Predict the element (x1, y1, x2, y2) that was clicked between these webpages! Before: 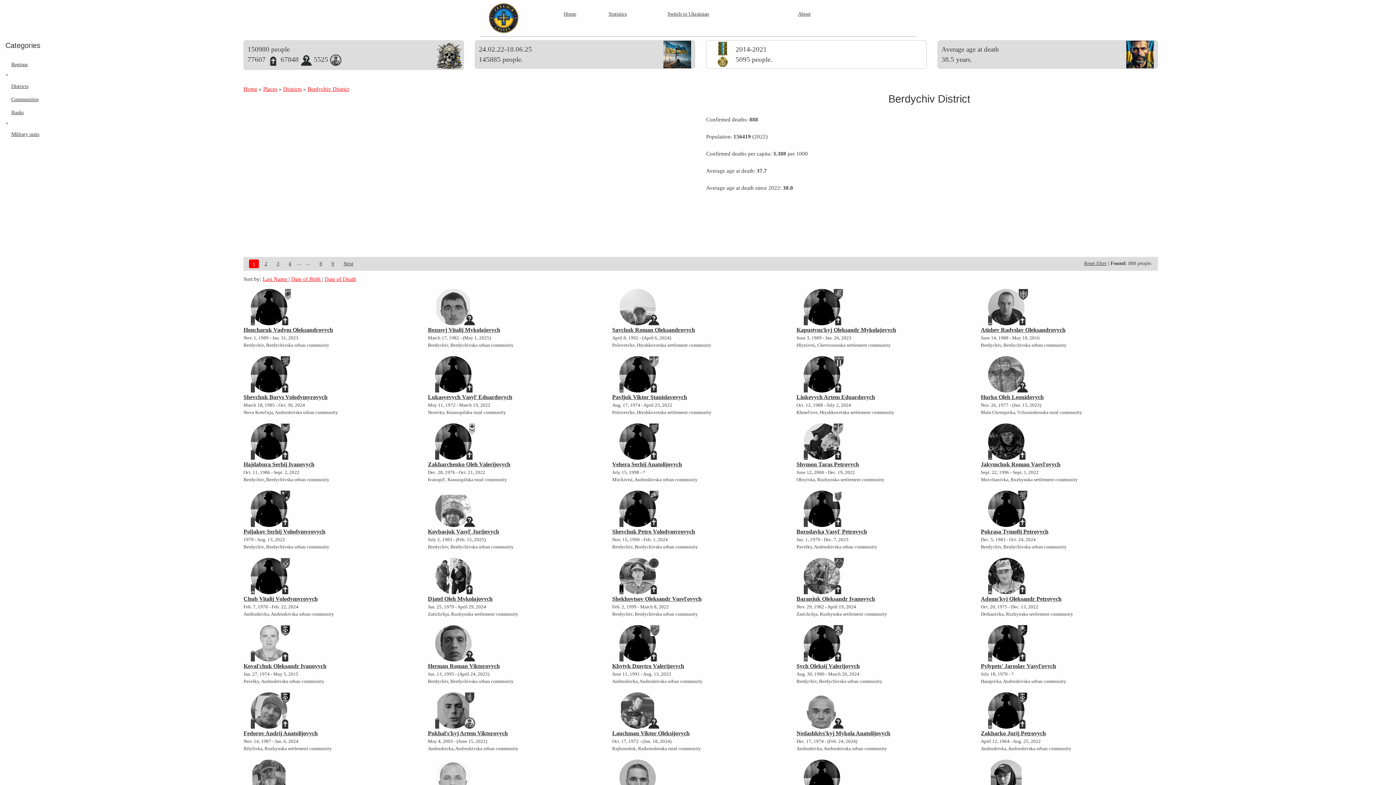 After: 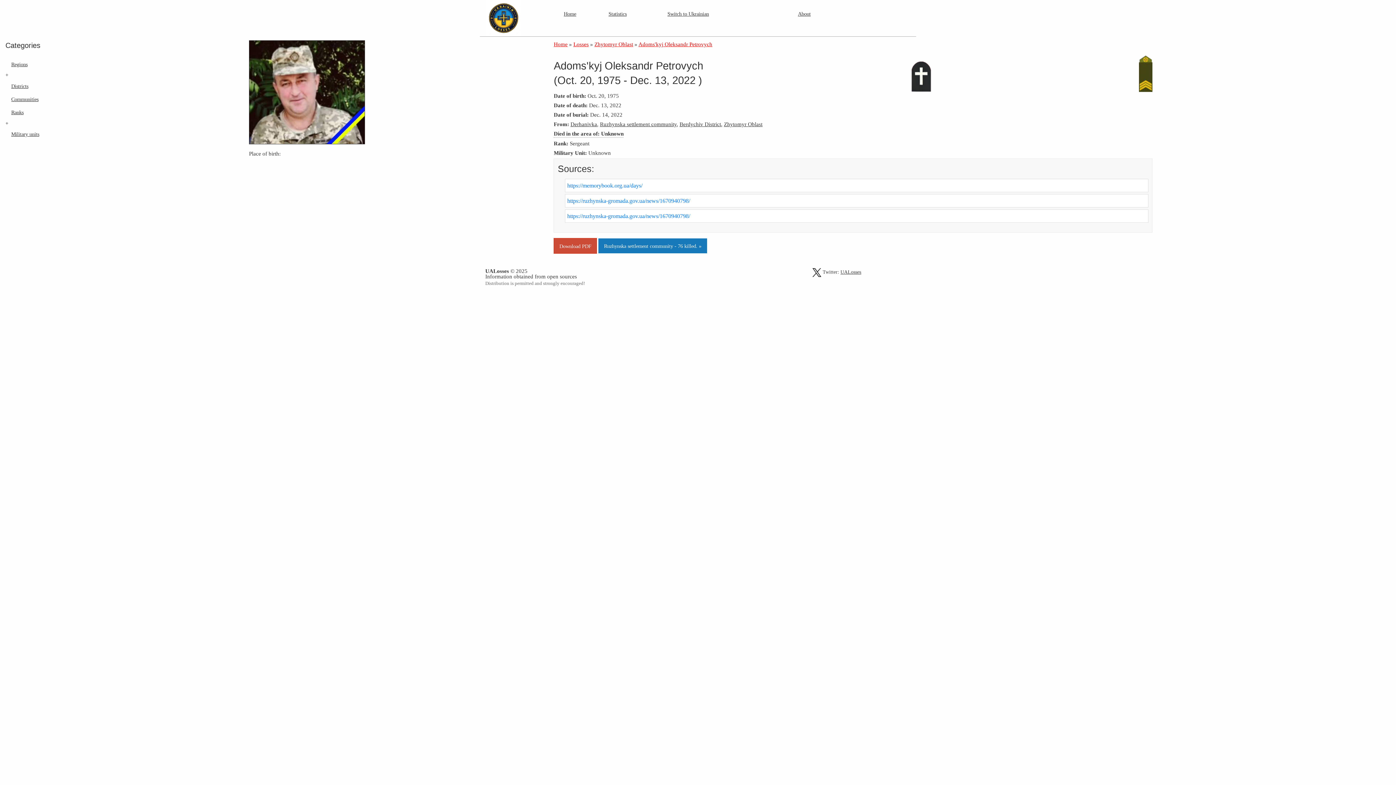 Action: bbox: (981, 596, 1061, 602) label: Adoms'kyj Oleksandr Petrovych